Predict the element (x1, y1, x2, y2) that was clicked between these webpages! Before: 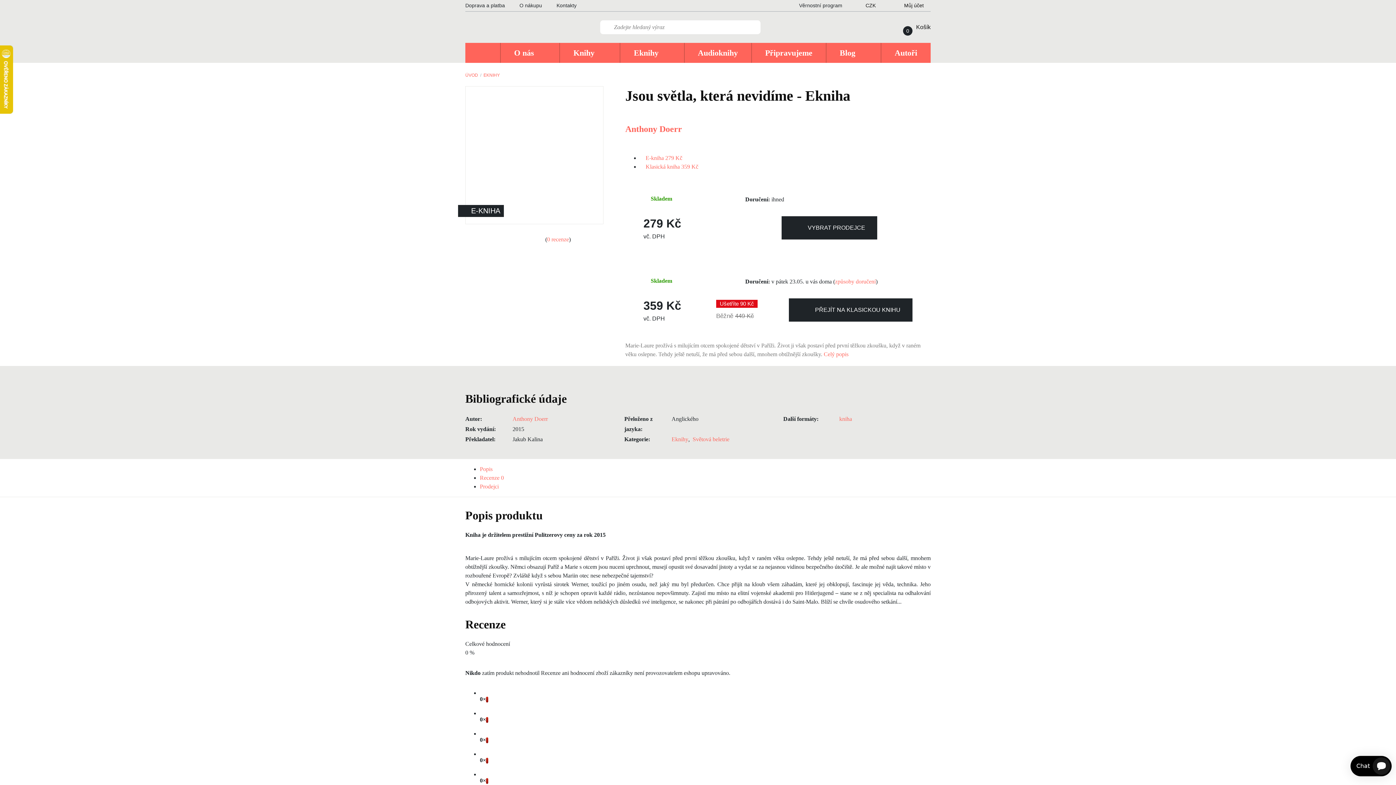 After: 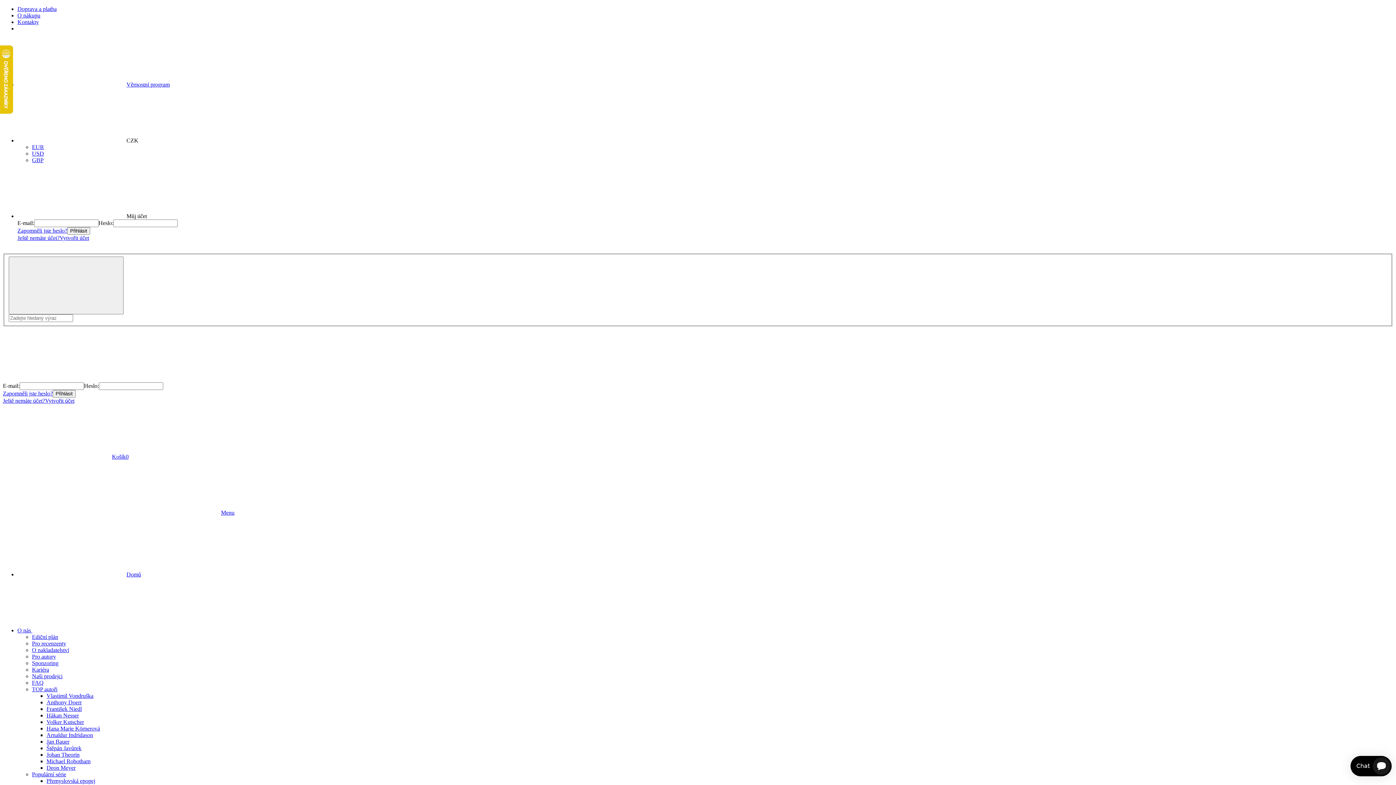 Action: label: EKNIHY bbox: (483, 70, 500, 80)